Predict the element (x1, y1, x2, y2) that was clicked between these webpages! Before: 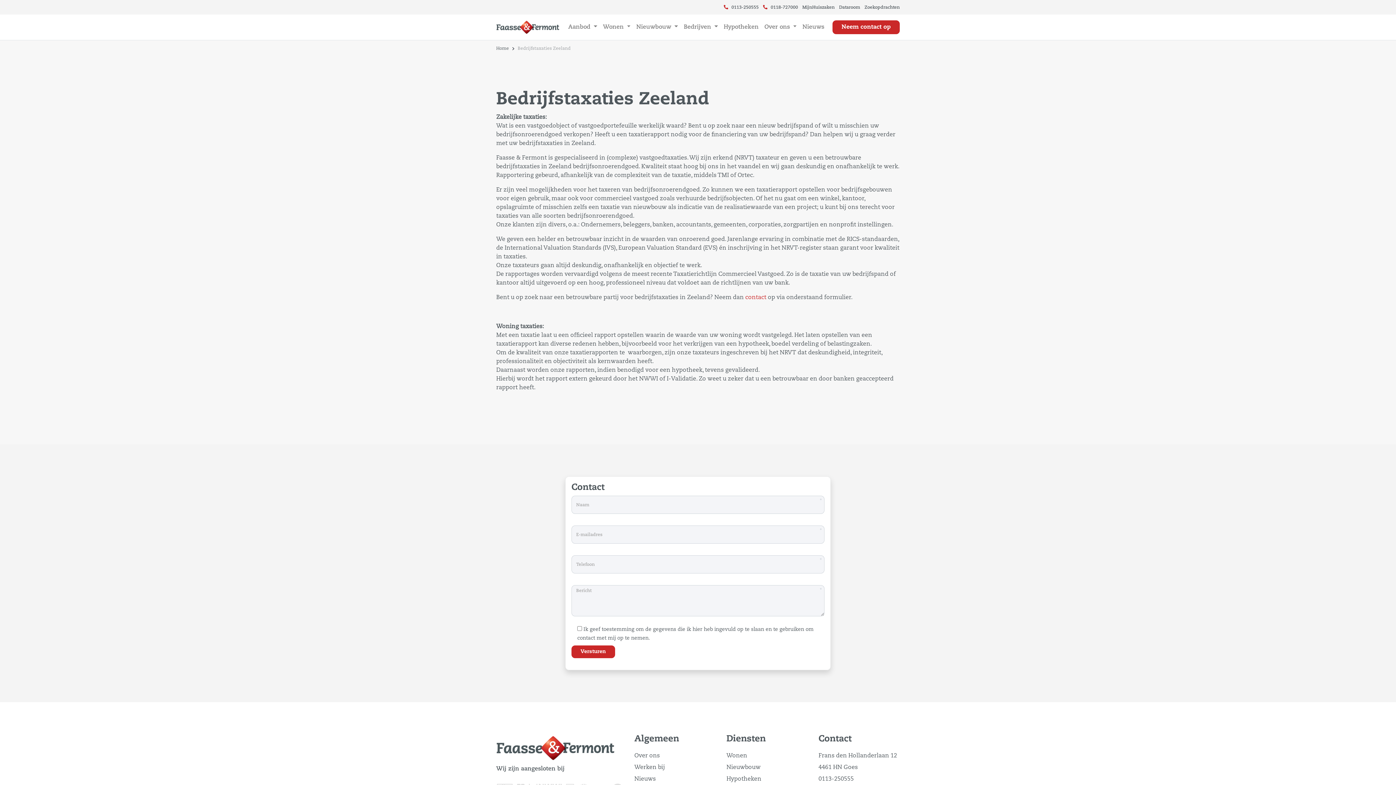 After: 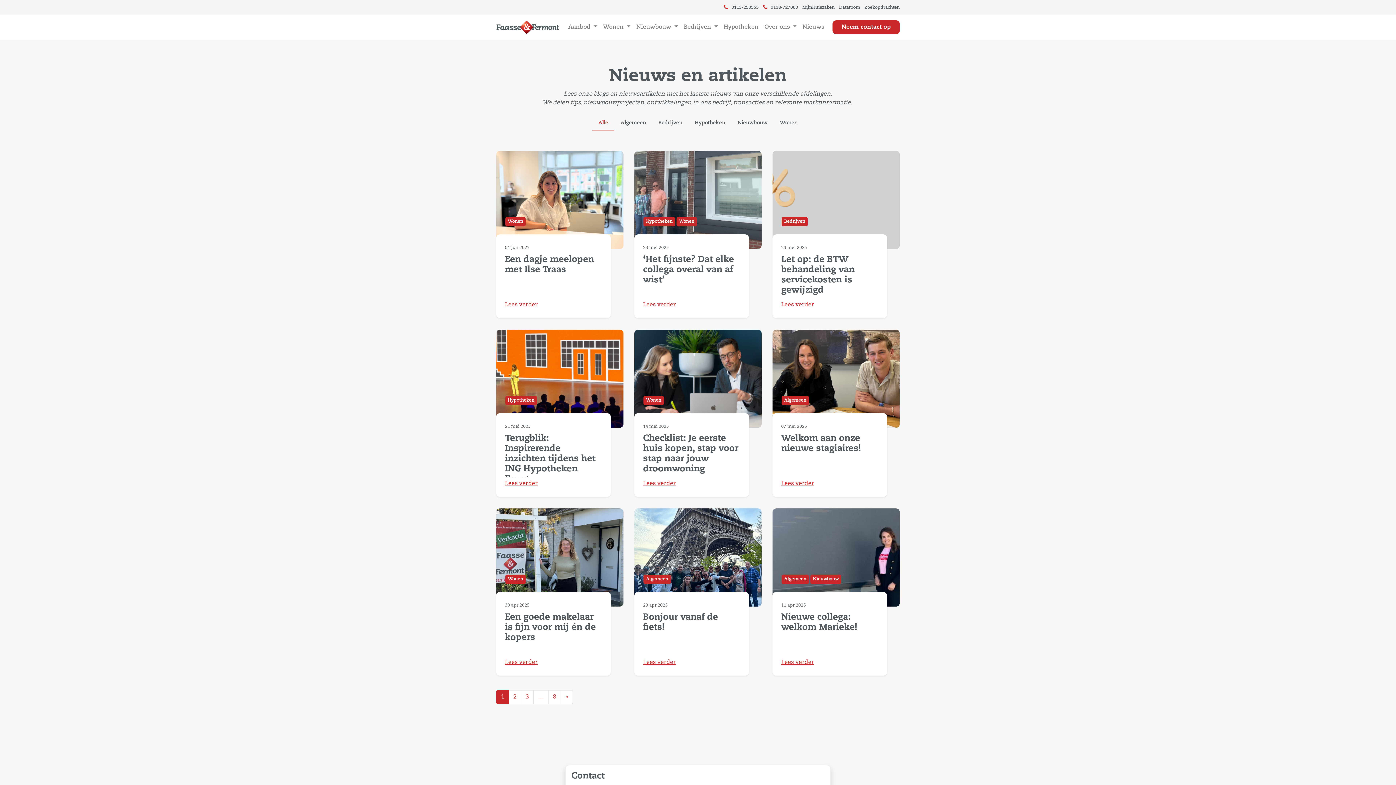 Action: label: Nieuws bbox: (799, 20, 827, 34)